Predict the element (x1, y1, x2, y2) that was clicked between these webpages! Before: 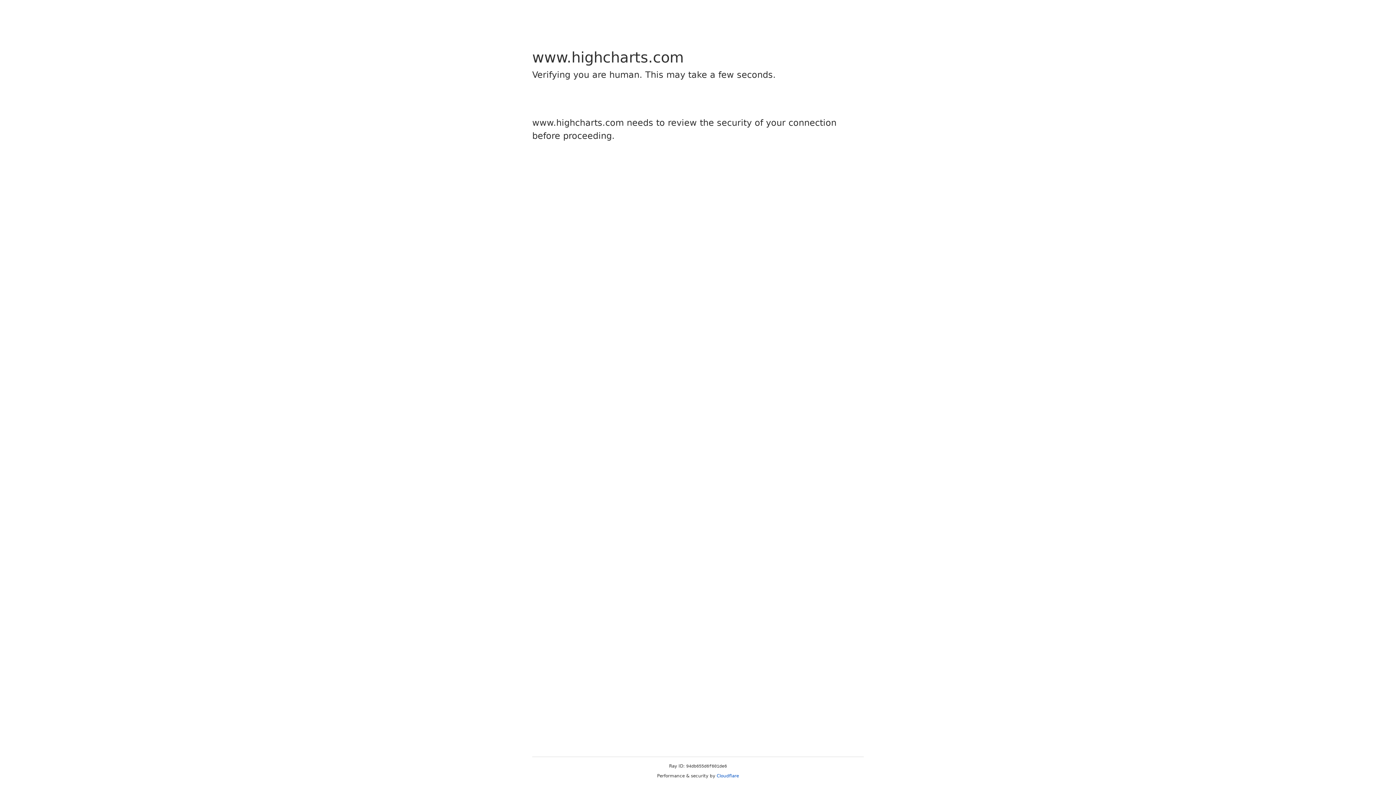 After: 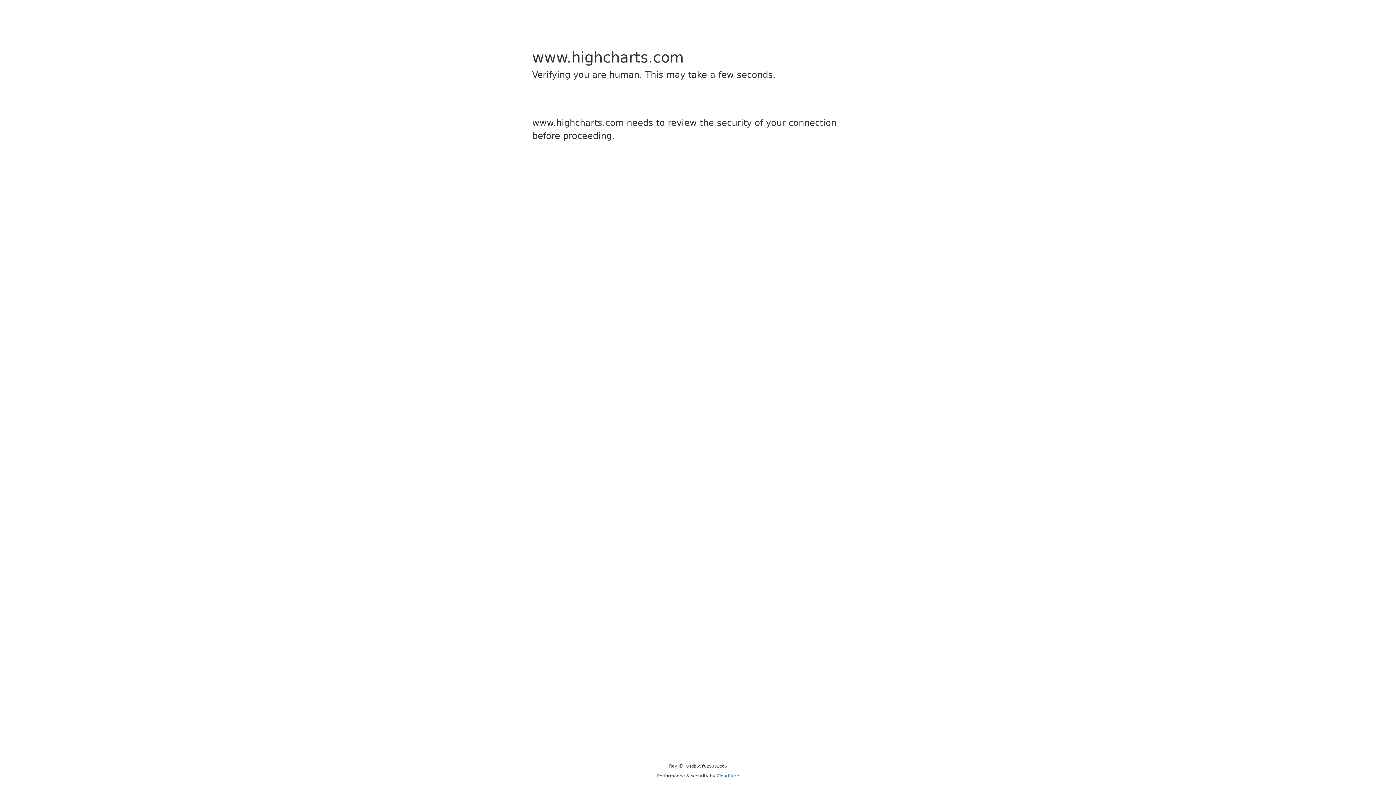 Action: label: Cloudflare bbox: (716, 773, 739, 778)